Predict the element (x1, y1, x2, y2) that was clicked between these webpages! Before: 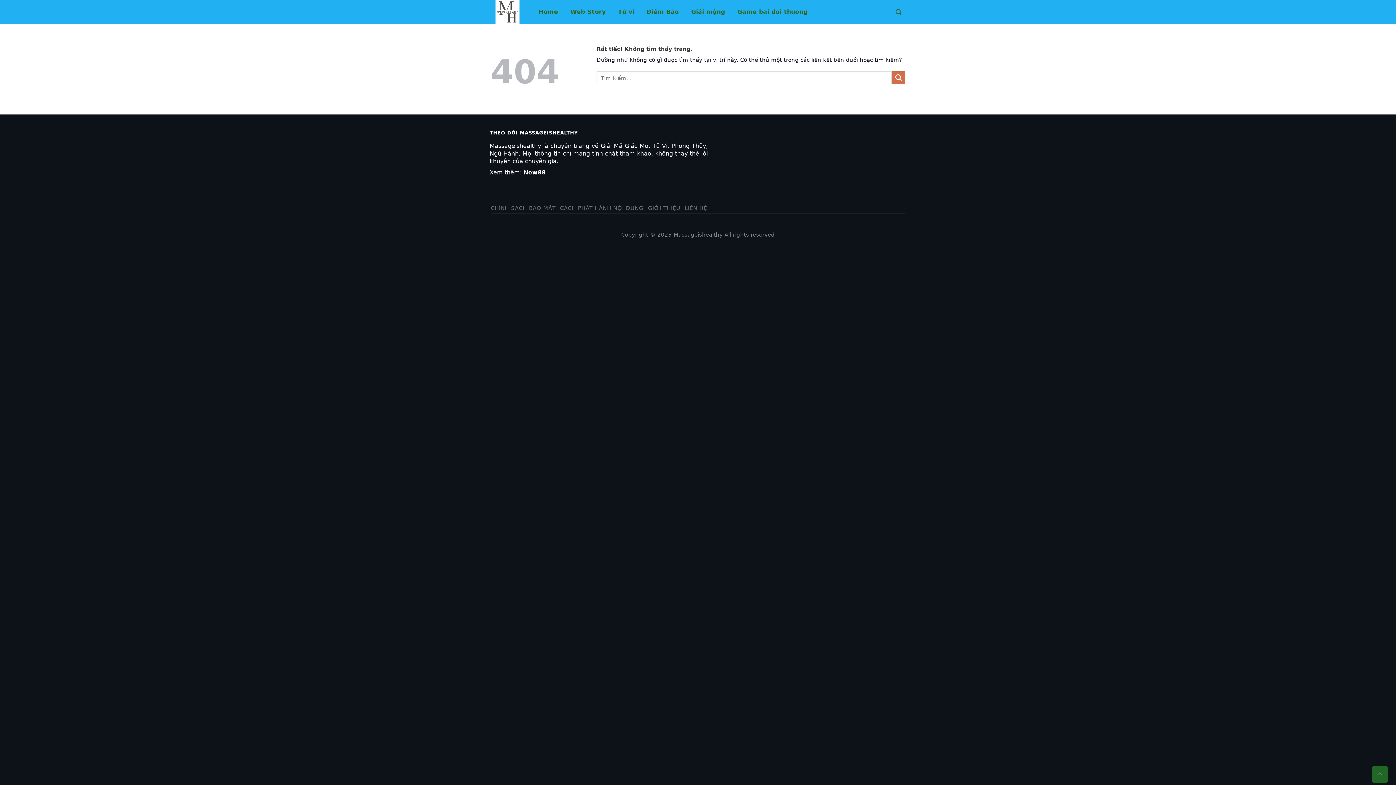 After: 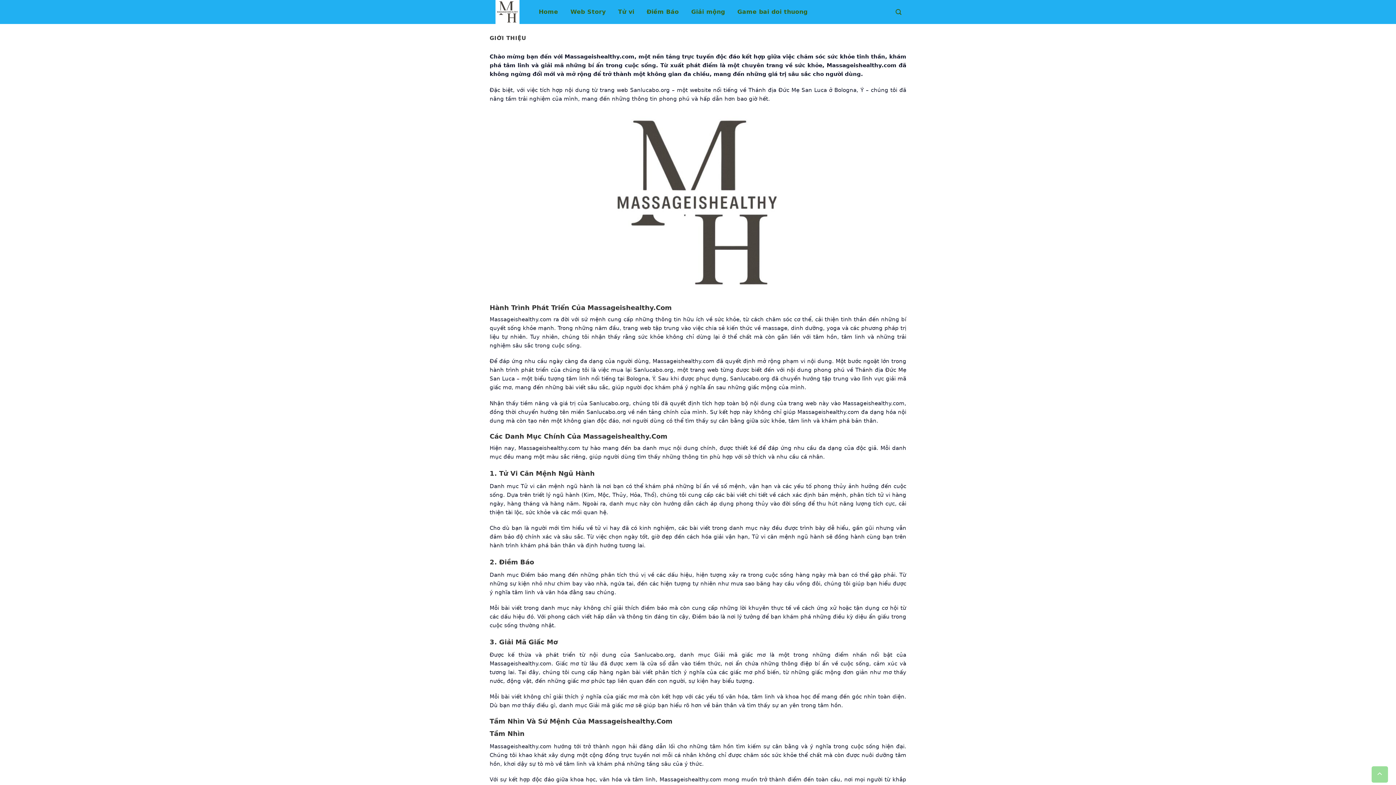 Action: label: GIỚI THIỆU bbox: (648, 204, 680, 211)